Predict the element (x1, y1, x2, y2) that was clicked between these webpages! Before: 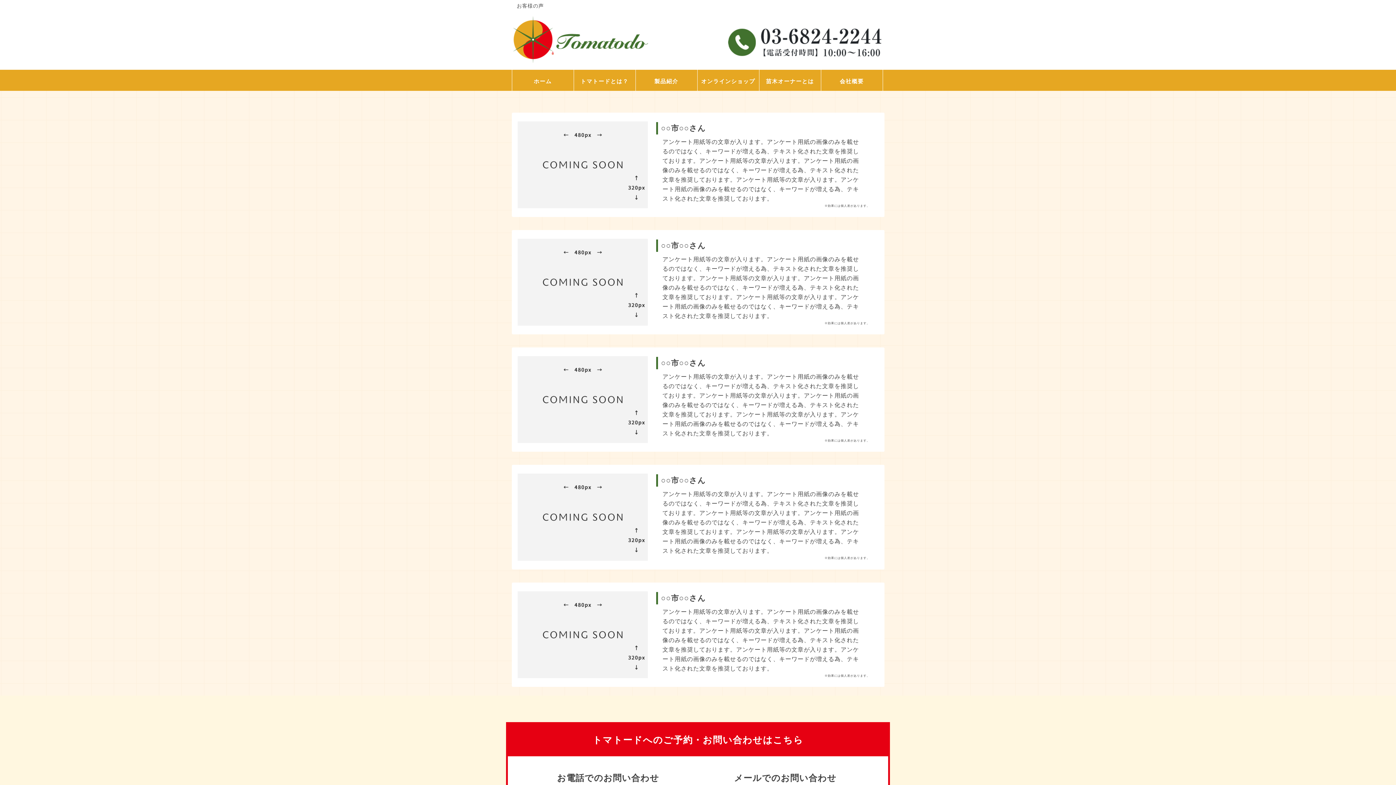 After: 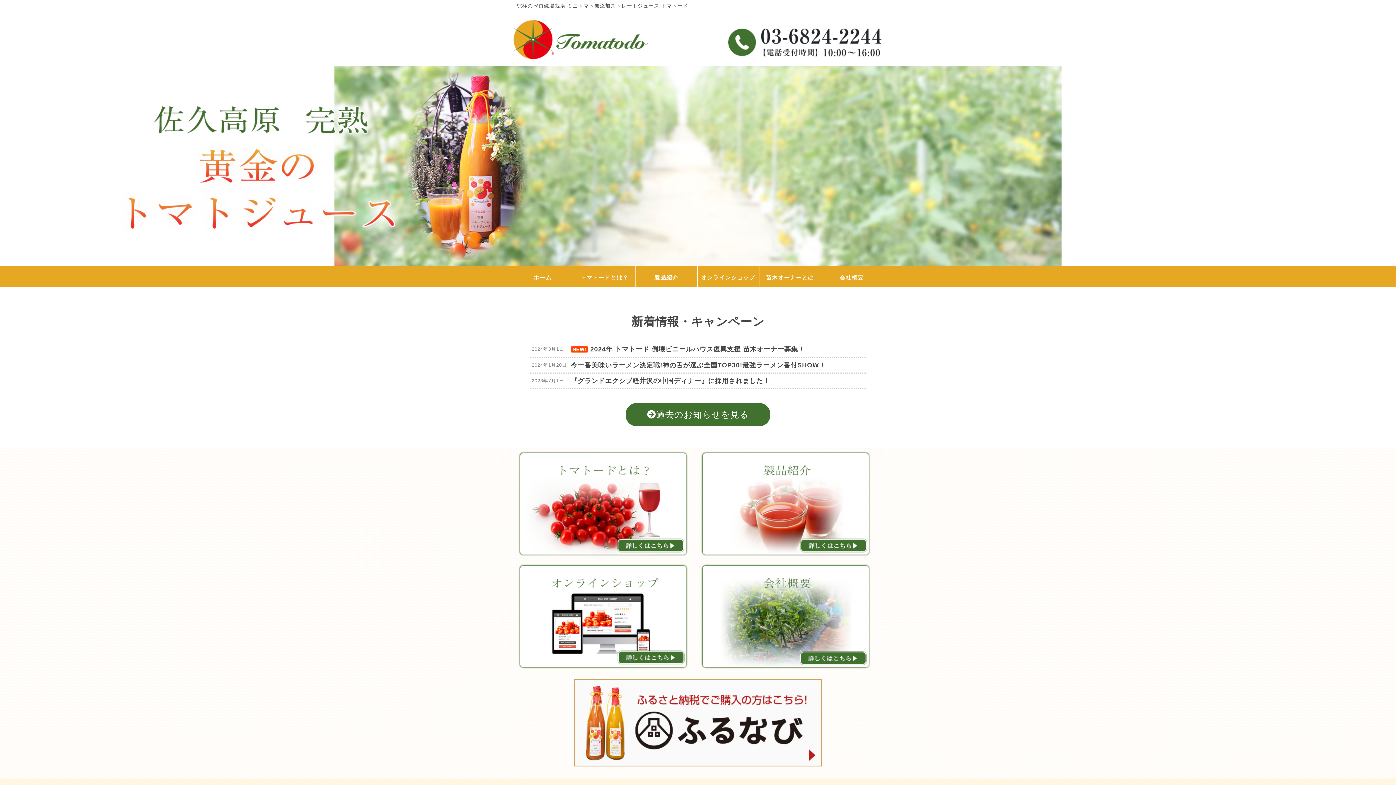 Action: bbox: (512, 69, 573, 90) label: ホーム